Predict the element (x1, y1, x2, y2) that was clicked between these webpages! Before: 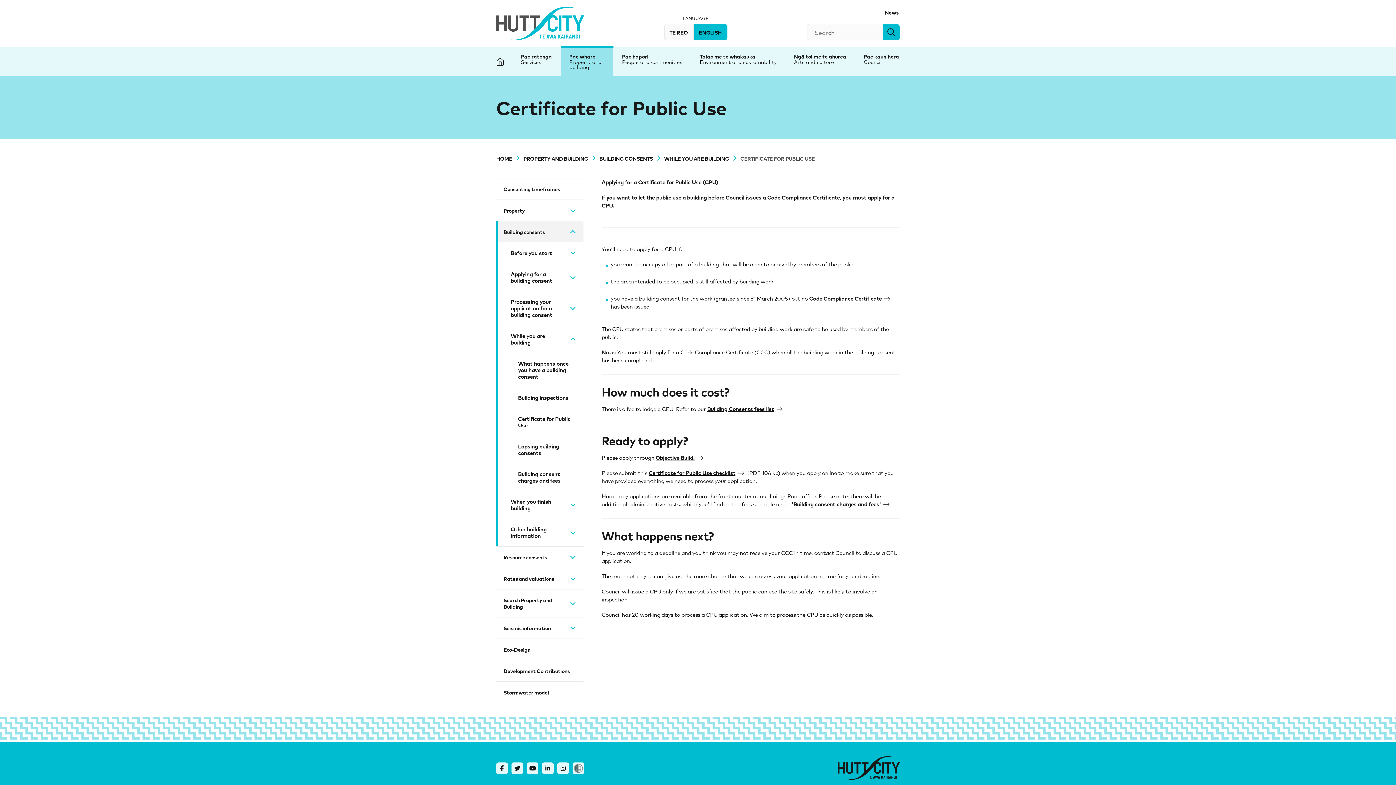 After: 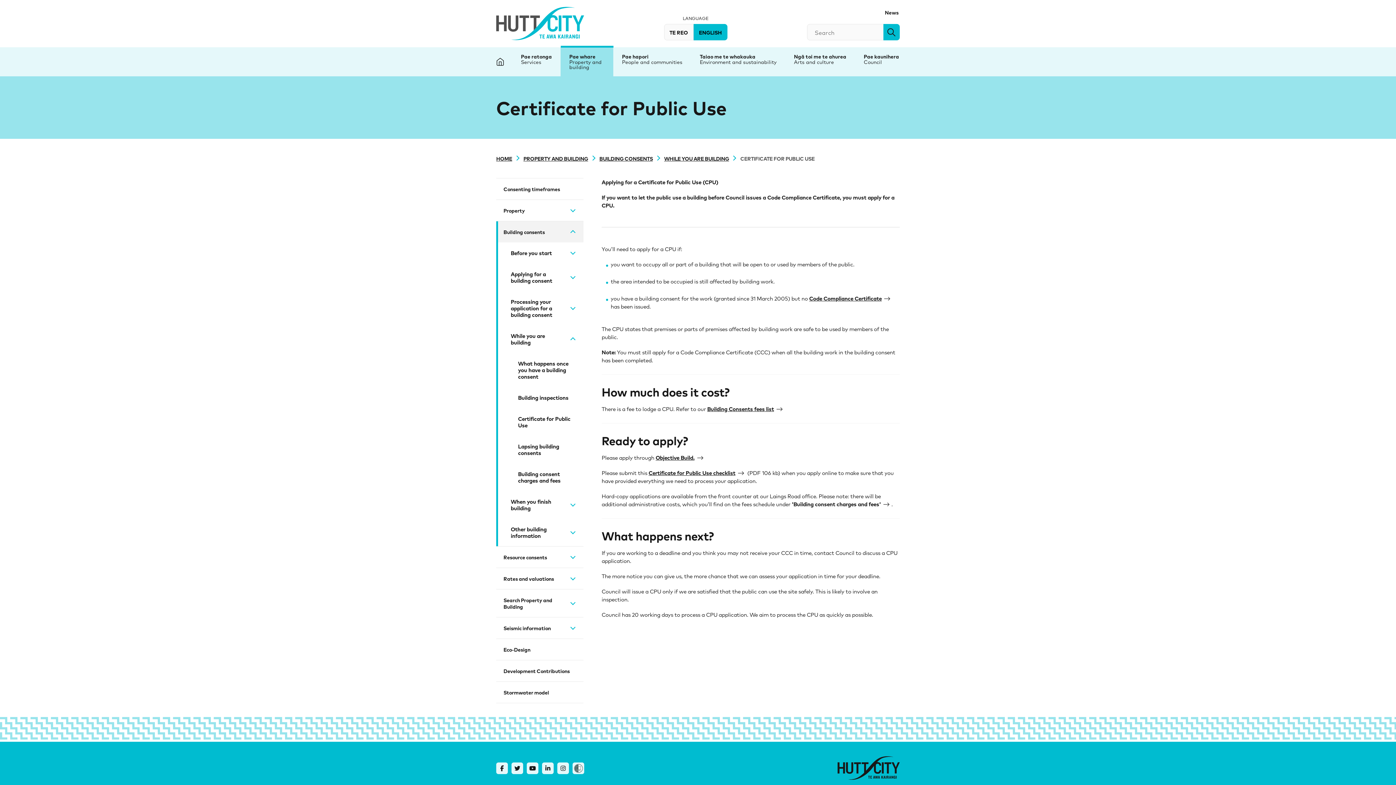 Action: bbox: (791, 500, 891, 508) label: 'Building consent charges and fees'